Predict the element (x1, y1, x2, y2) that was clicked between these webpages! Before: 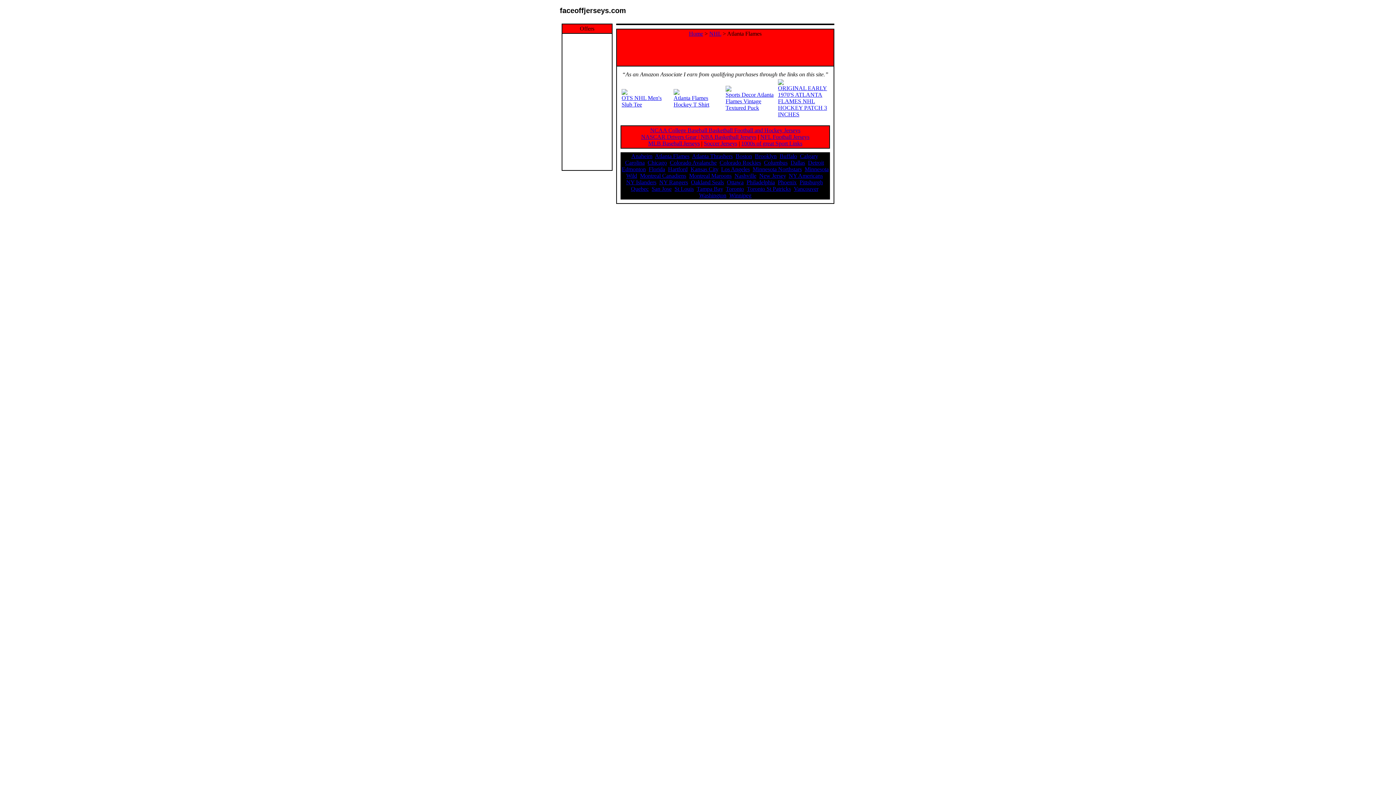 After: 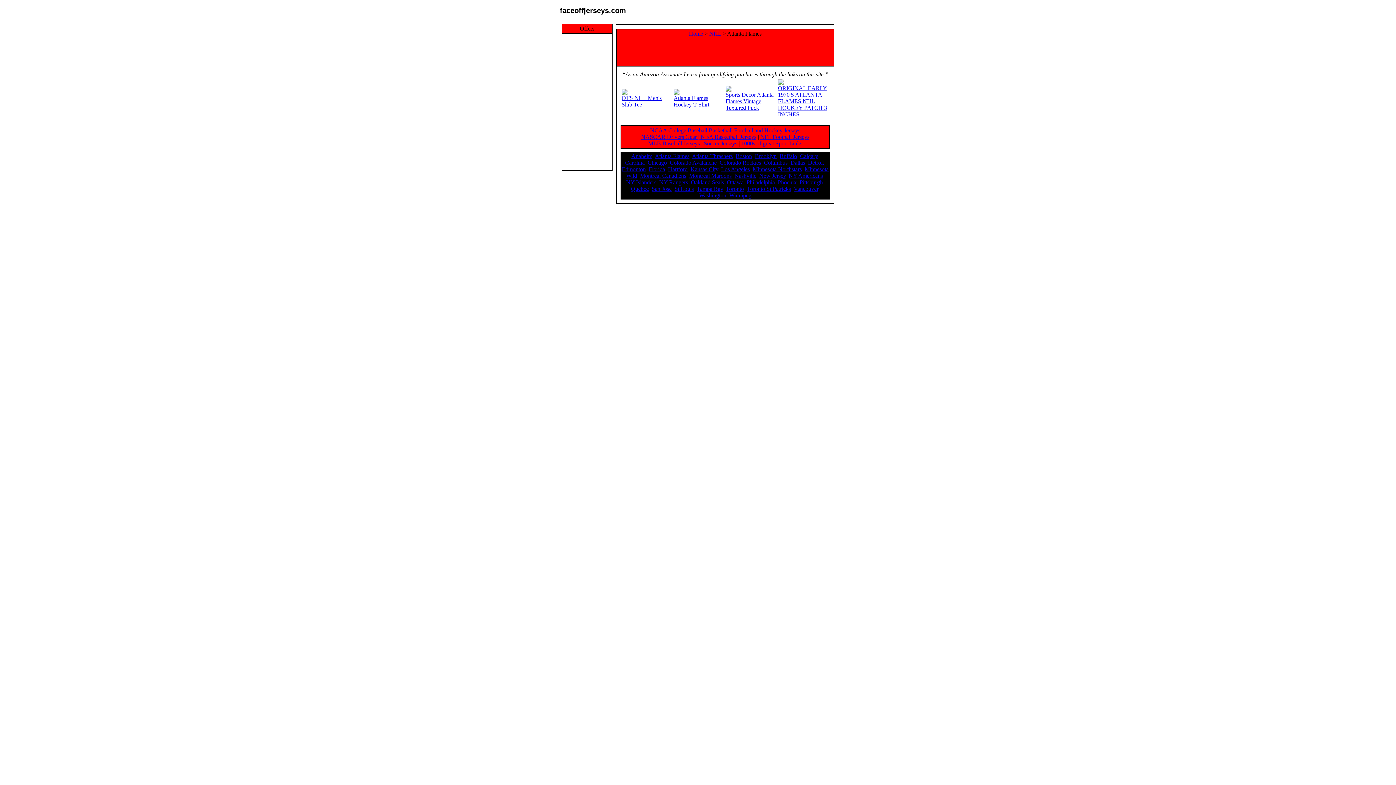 Action: label: OTS NHL Men's Slub Tee bbox: (621, 94, 661, 107)